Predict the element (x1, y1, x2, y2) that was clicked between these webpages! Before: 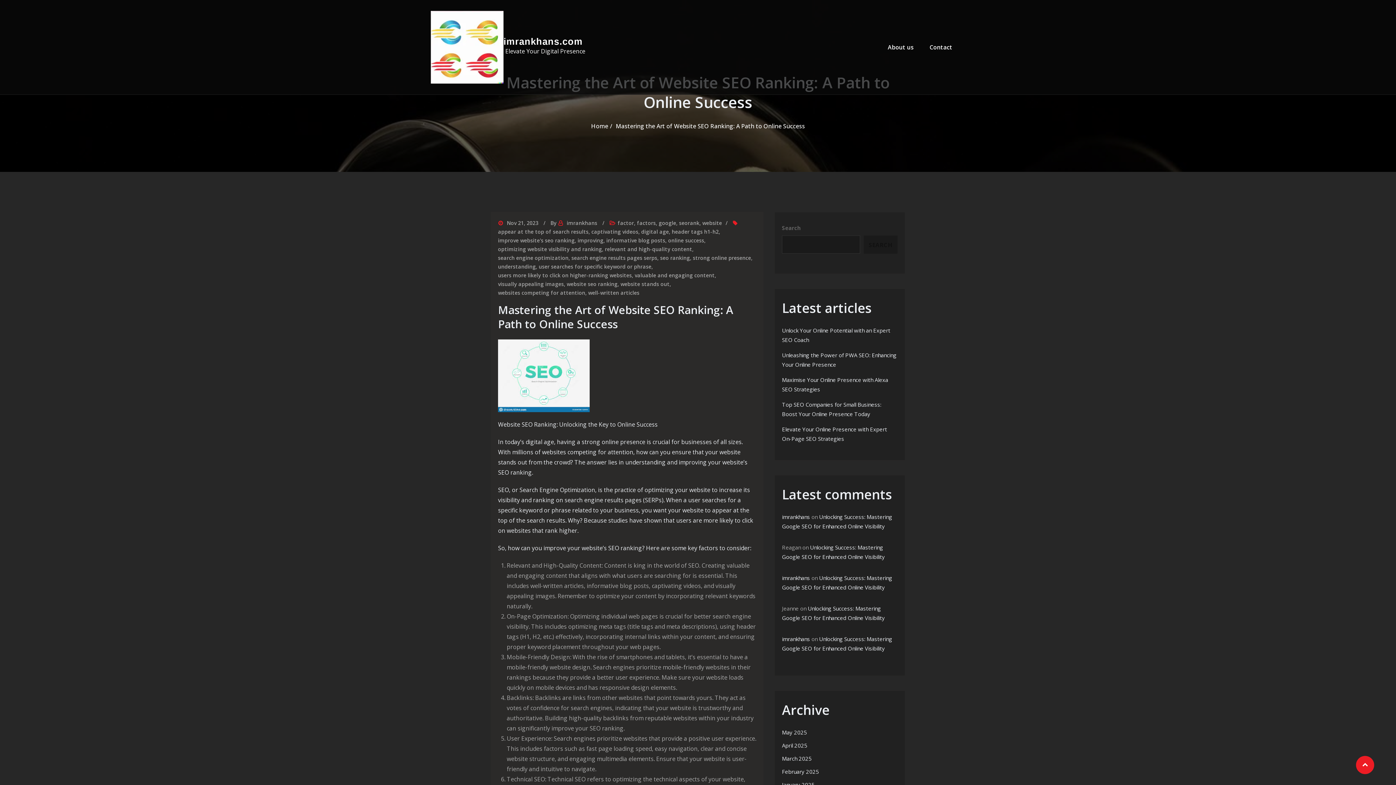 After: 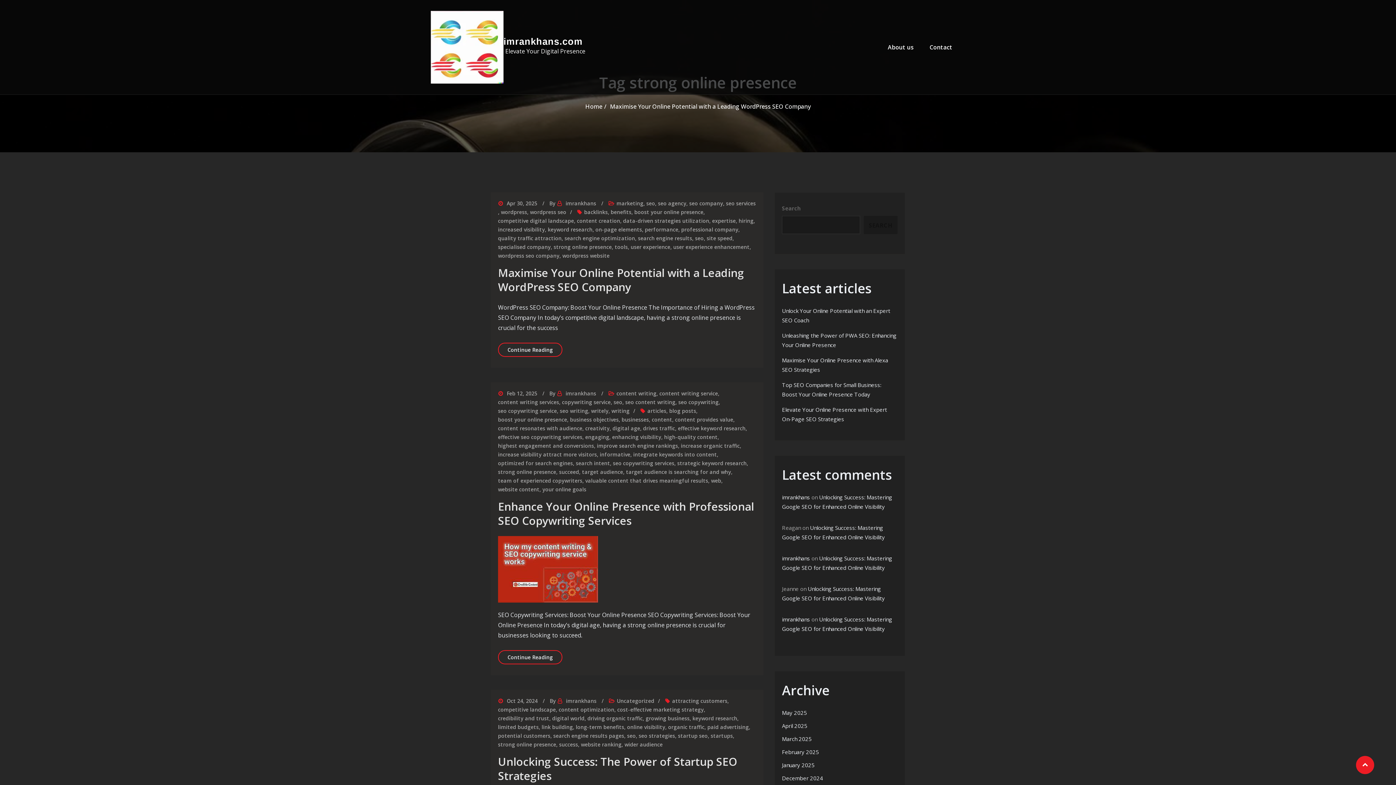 Action: bbox: (693, 253, 751, 262) label: strong online presence